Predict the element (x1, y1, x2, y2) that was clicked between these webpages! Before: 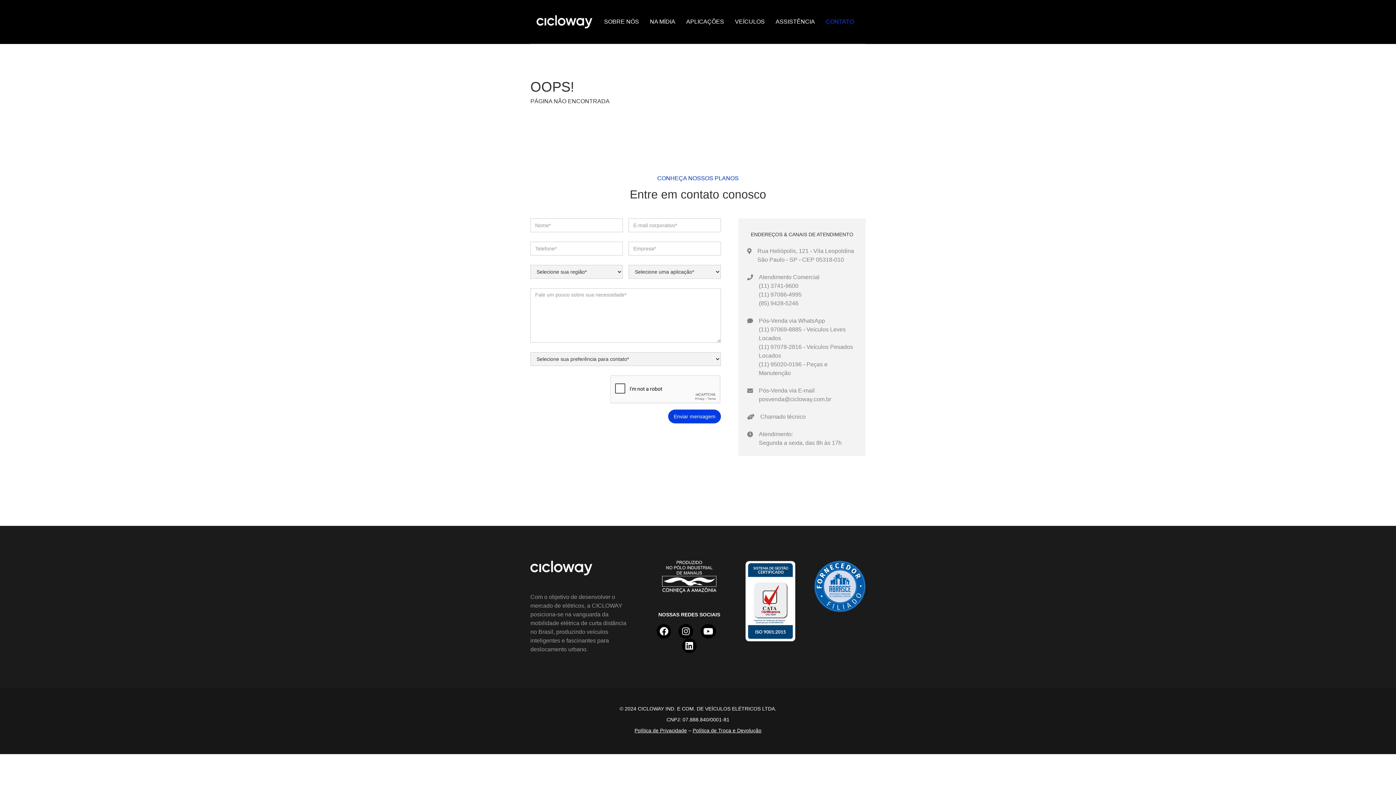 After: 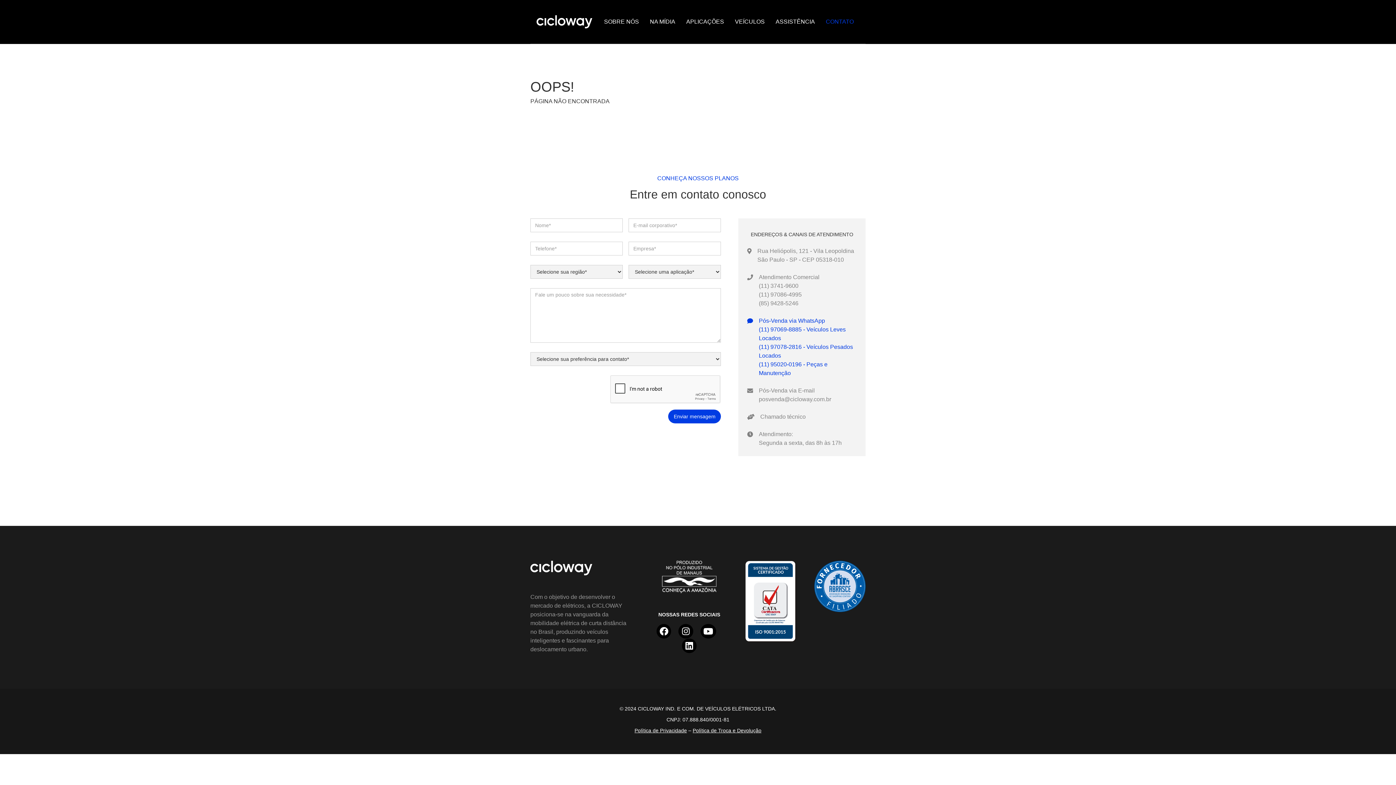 Action: label: 
Pós-Venda via WhatsApp
(11) 97069-8885 - Veículos Leves Locados
(11) 97078-2816 - Veículos Pesados Locados
(11) 95020-0196 - Peças e Manutenção bbox: (747, 316, 857, 377)